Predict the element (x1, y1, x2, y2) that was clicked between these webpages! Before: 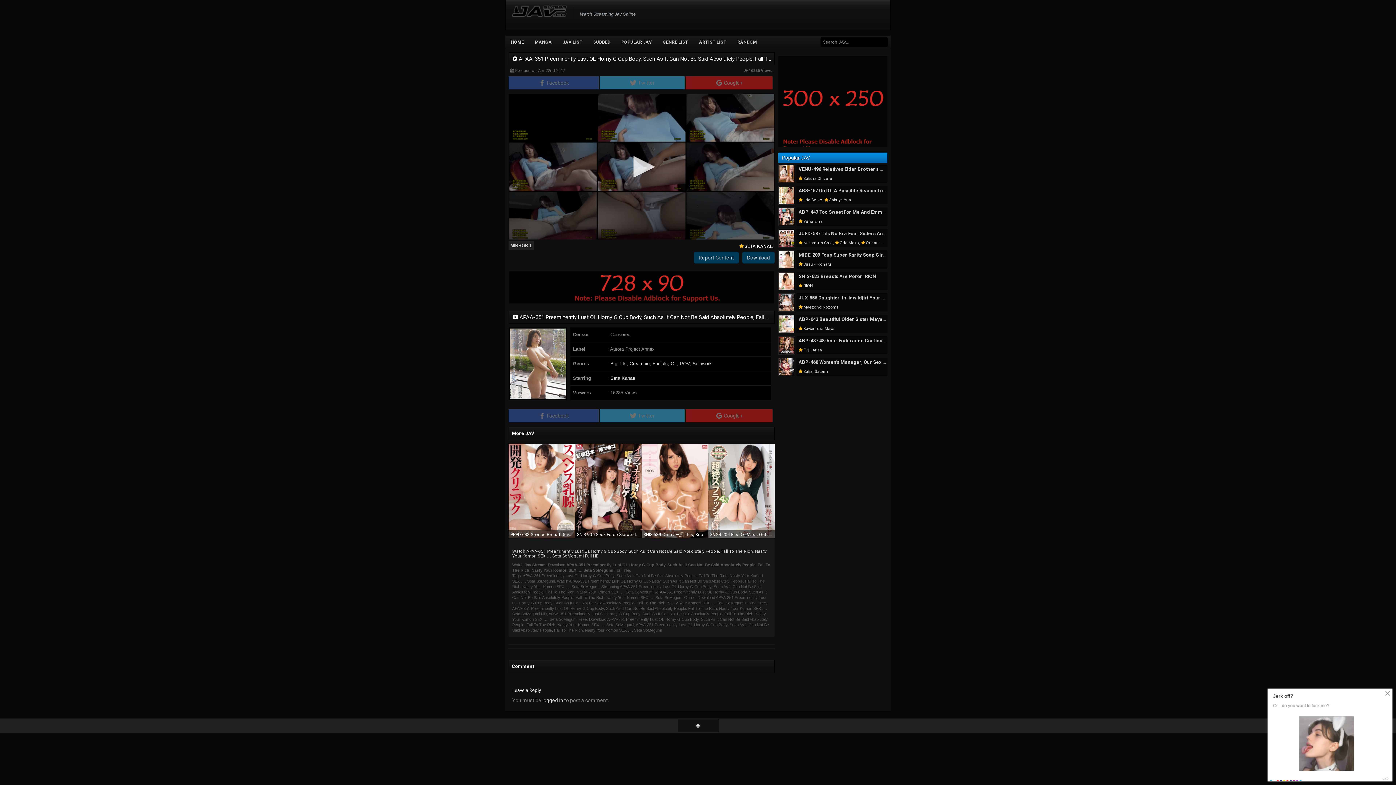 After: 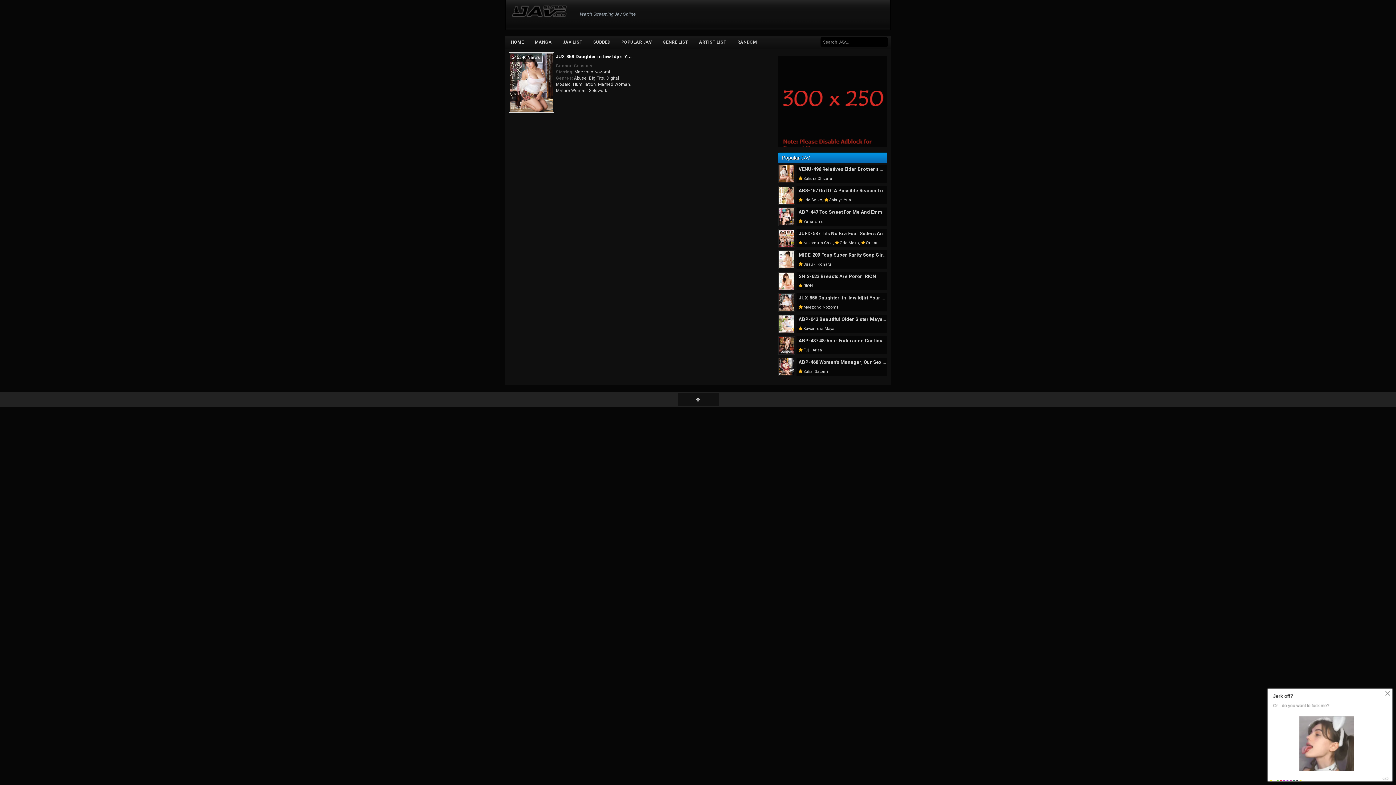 Action: bbox: (798, 305, 838, 309) label: Maezono Nozomi